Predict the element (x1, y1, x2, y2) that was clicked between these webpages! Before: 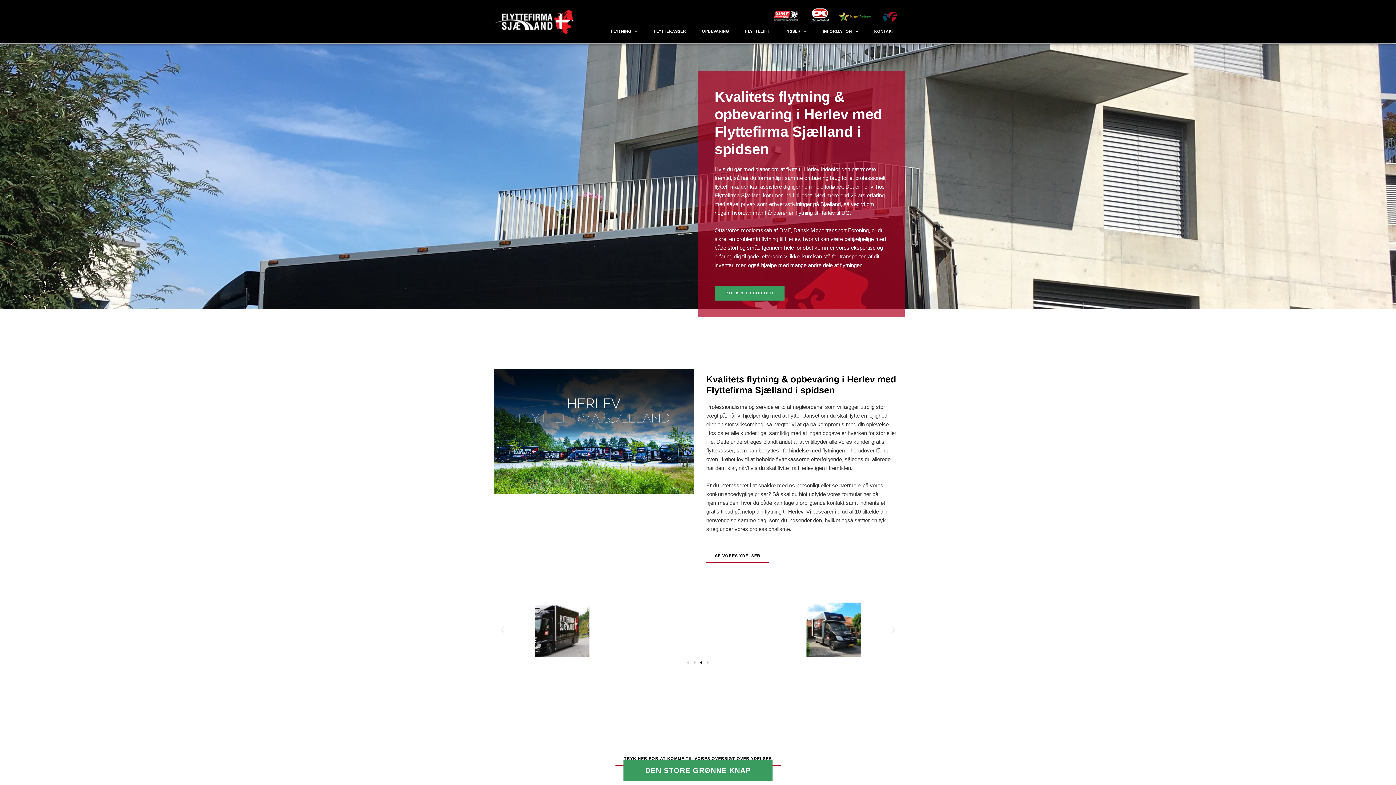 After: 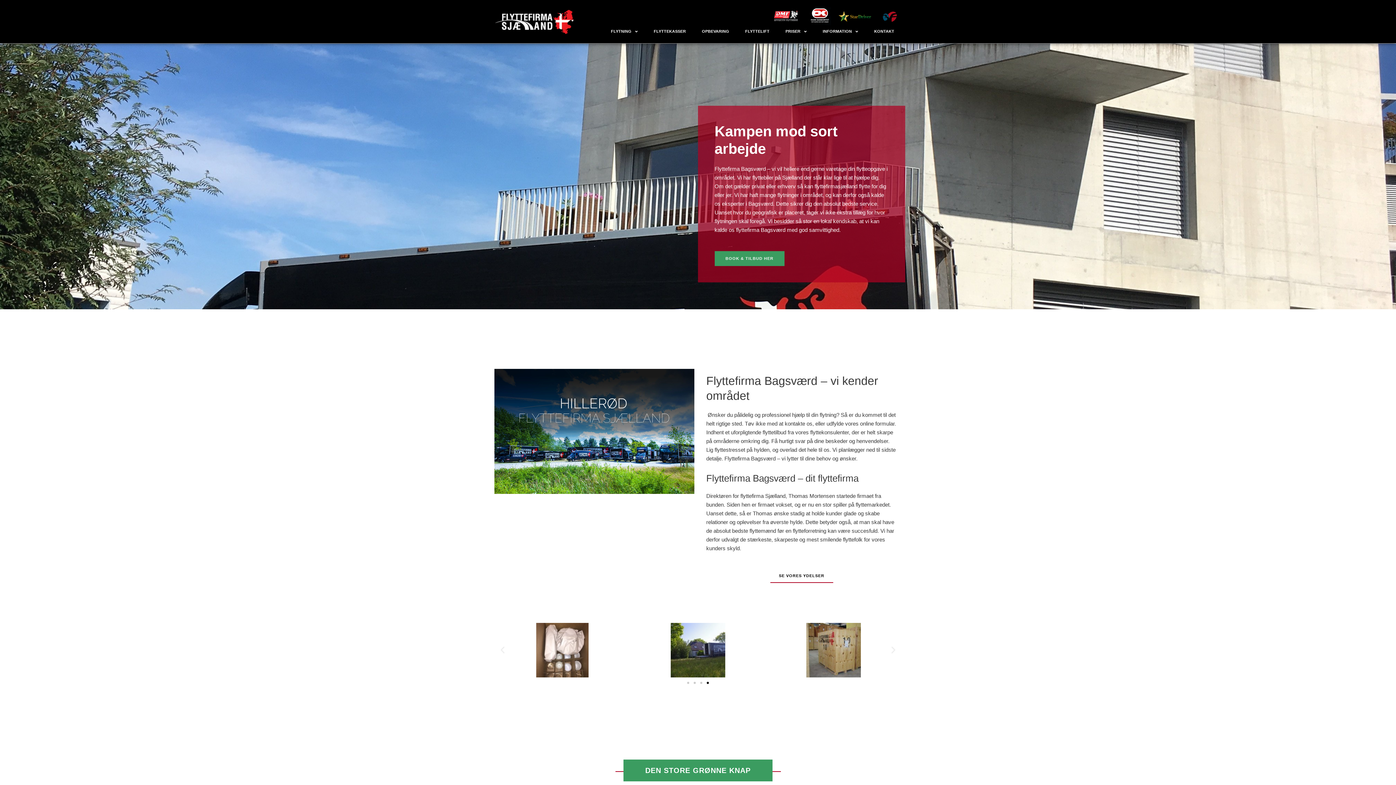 Action: bbox: (808, 7, 831, 25)